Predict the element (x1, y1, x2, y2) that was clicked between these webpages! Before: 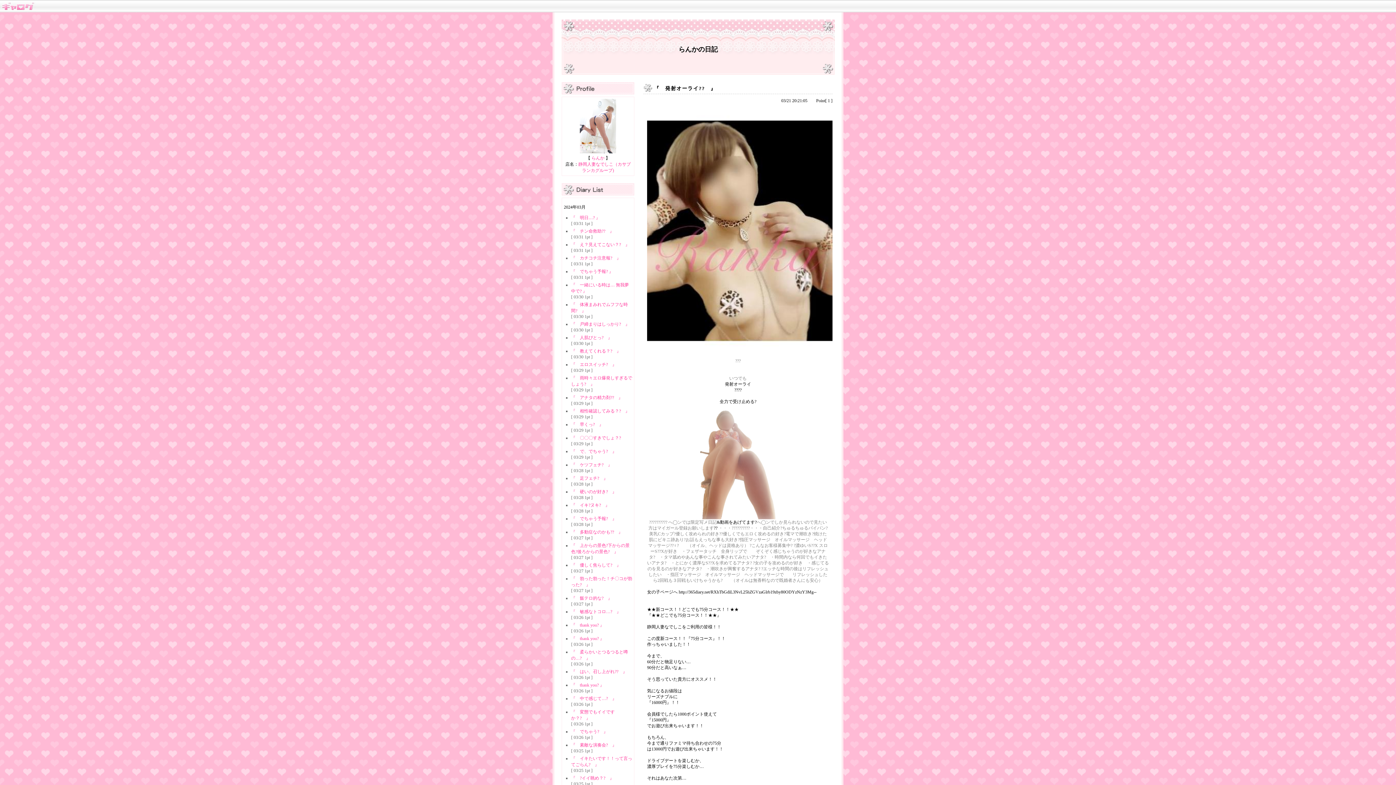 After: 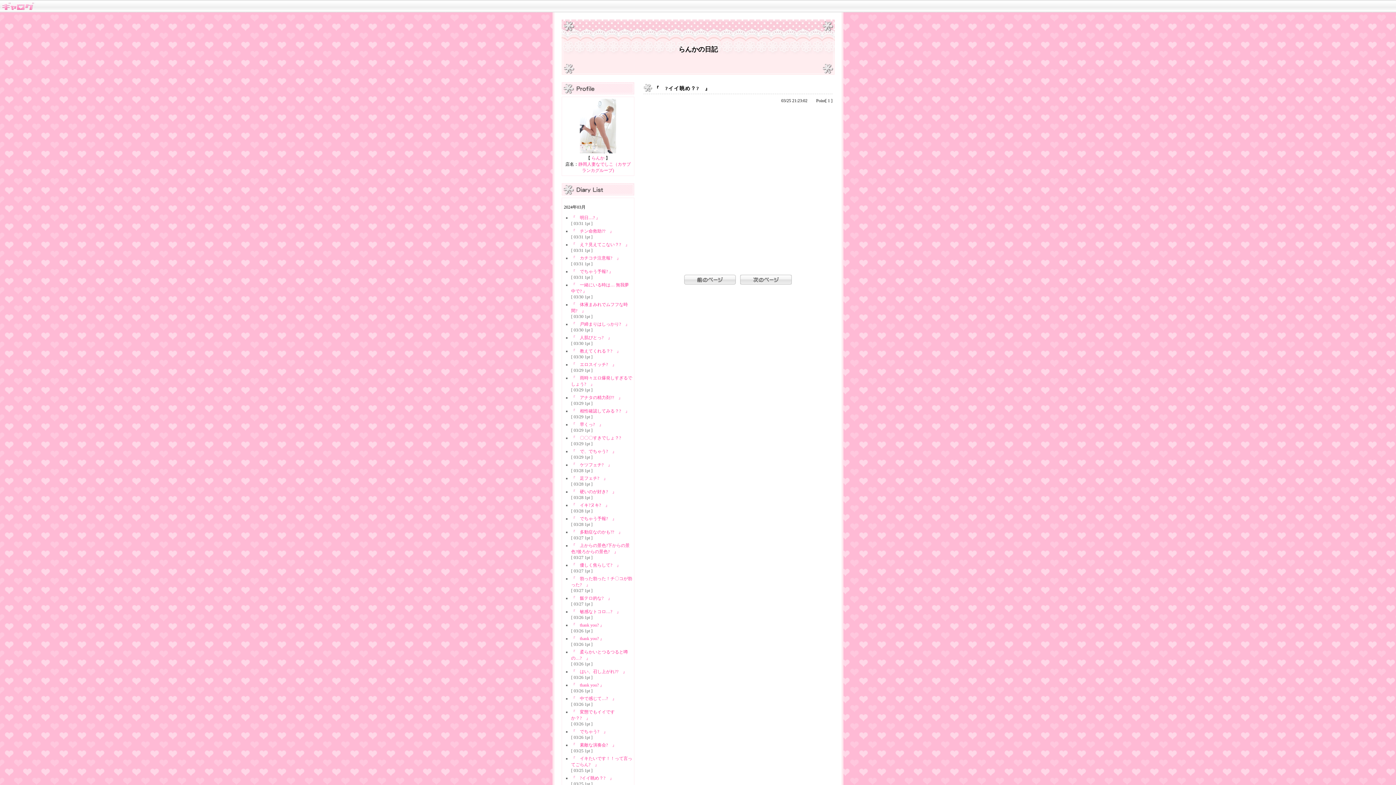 Action: label: 『　?イイ眺め？?　』 bbox: (571, 776, 614, 781)